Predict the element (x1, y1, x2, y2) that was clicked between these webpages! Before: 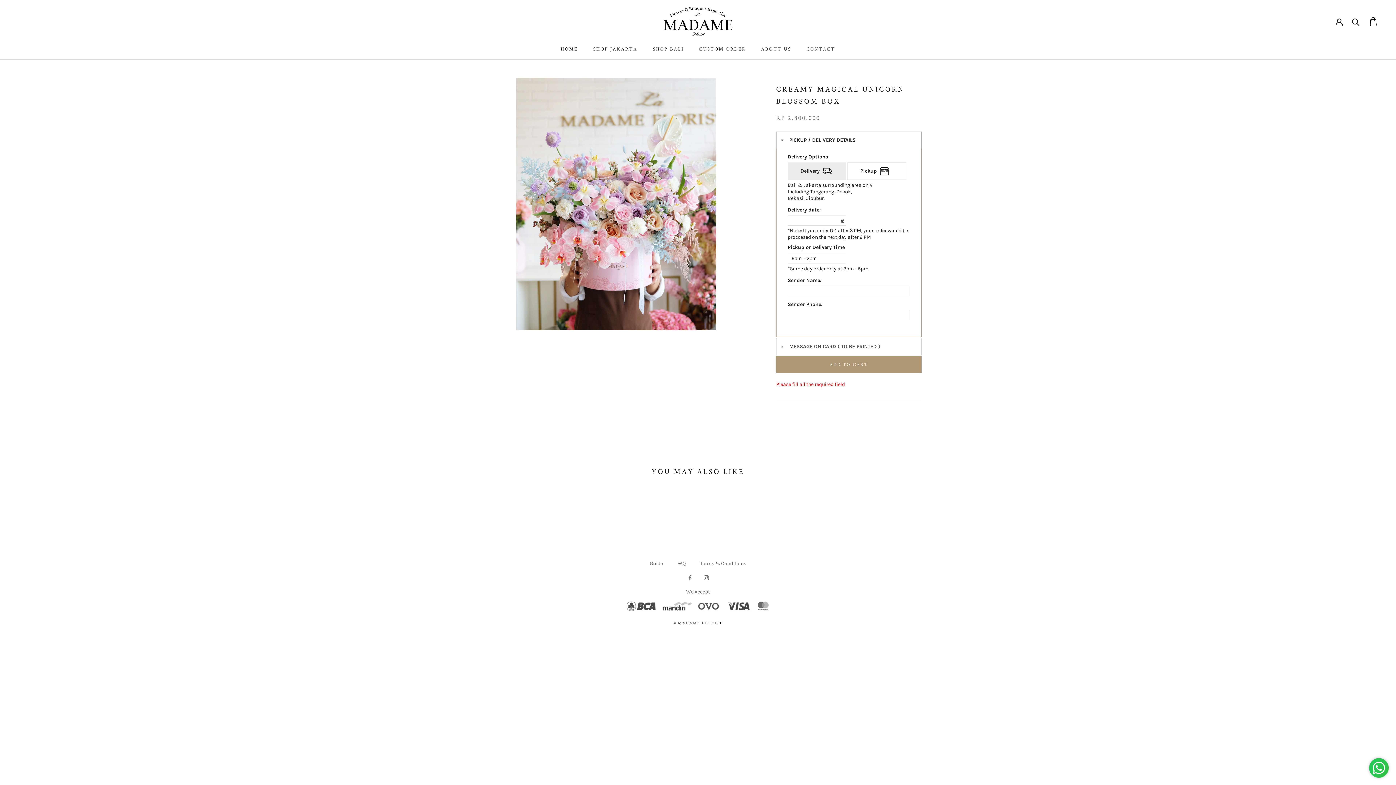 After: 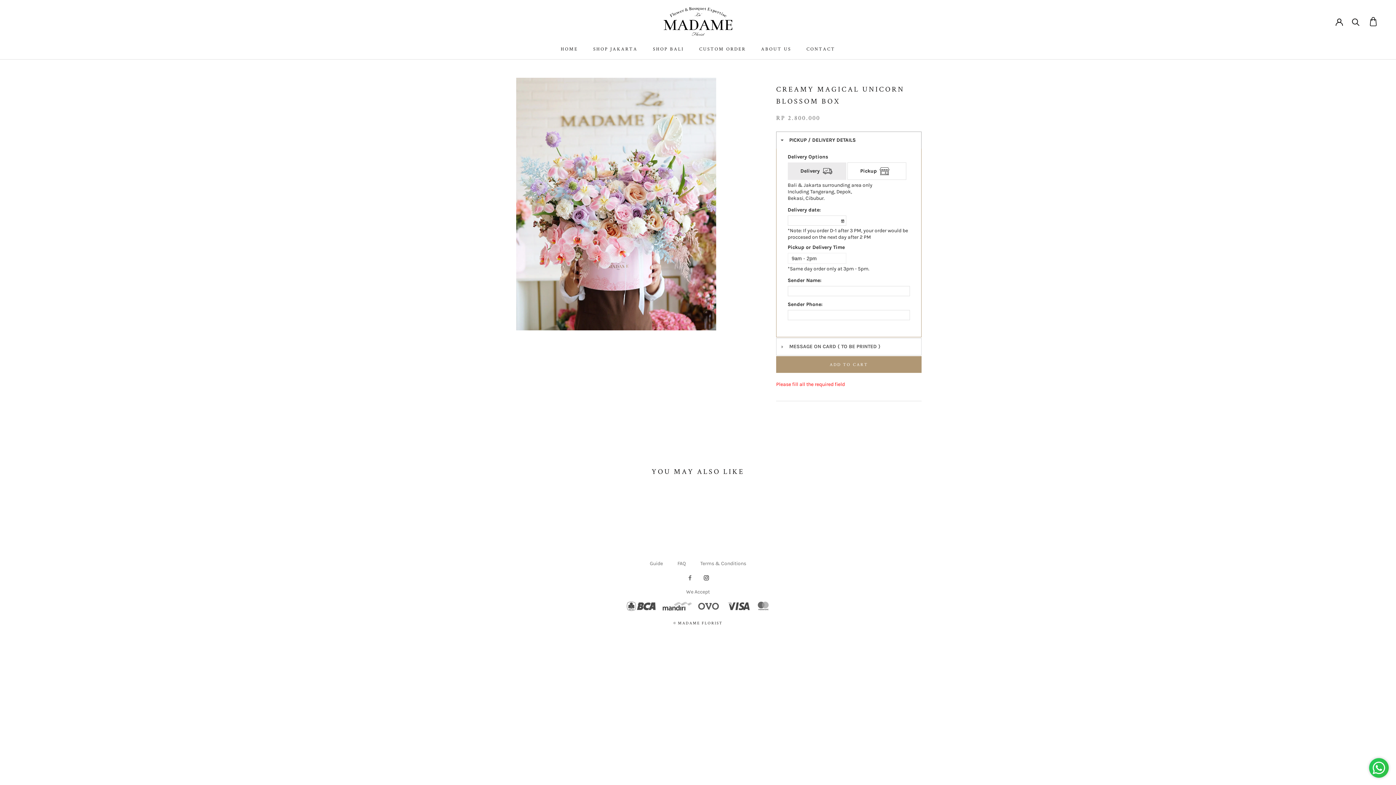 Action: bbox: (703, 573, 708, 582) label: Instagram